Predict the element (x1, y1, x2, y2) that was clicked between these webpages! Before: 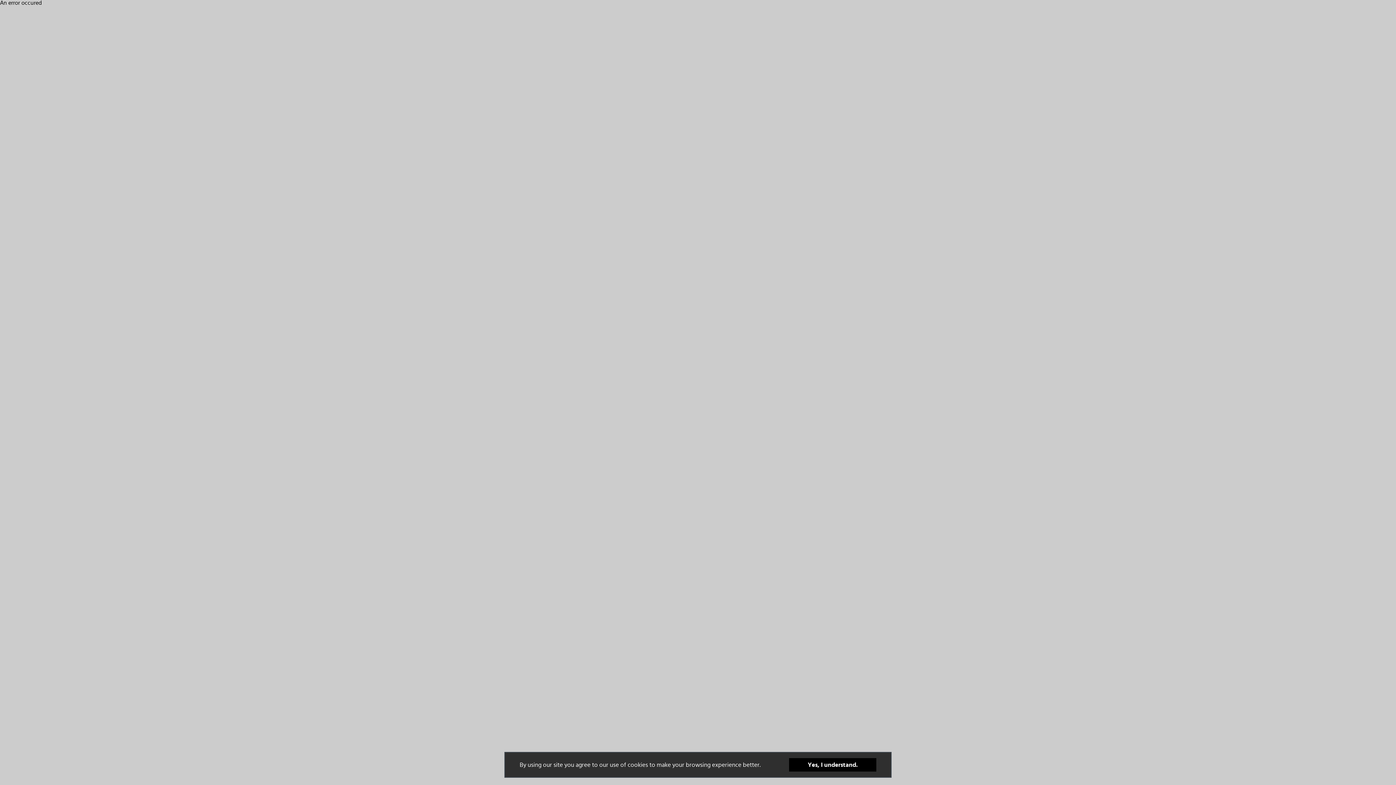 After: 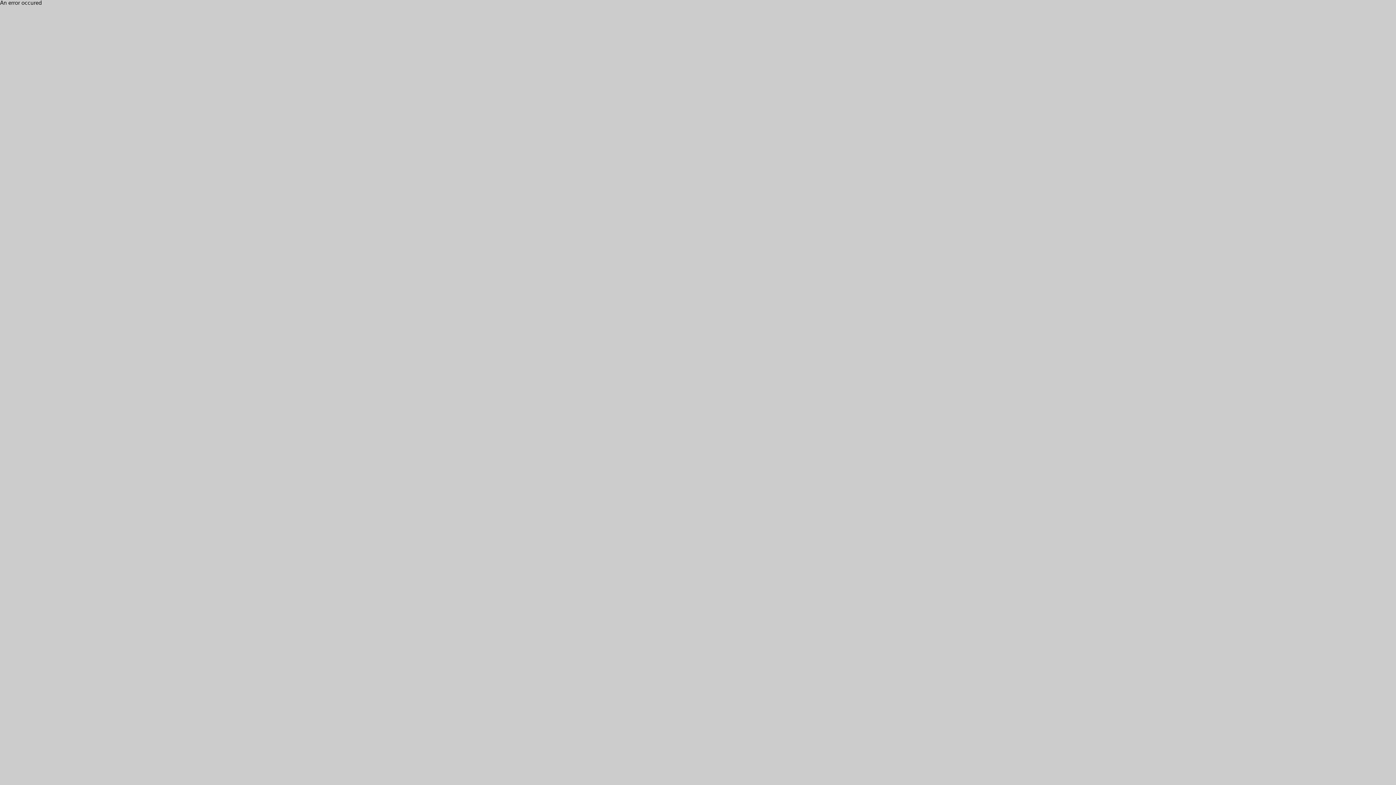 Action: label: Yes, I understand. bbox: (789, 758, 876, 772)